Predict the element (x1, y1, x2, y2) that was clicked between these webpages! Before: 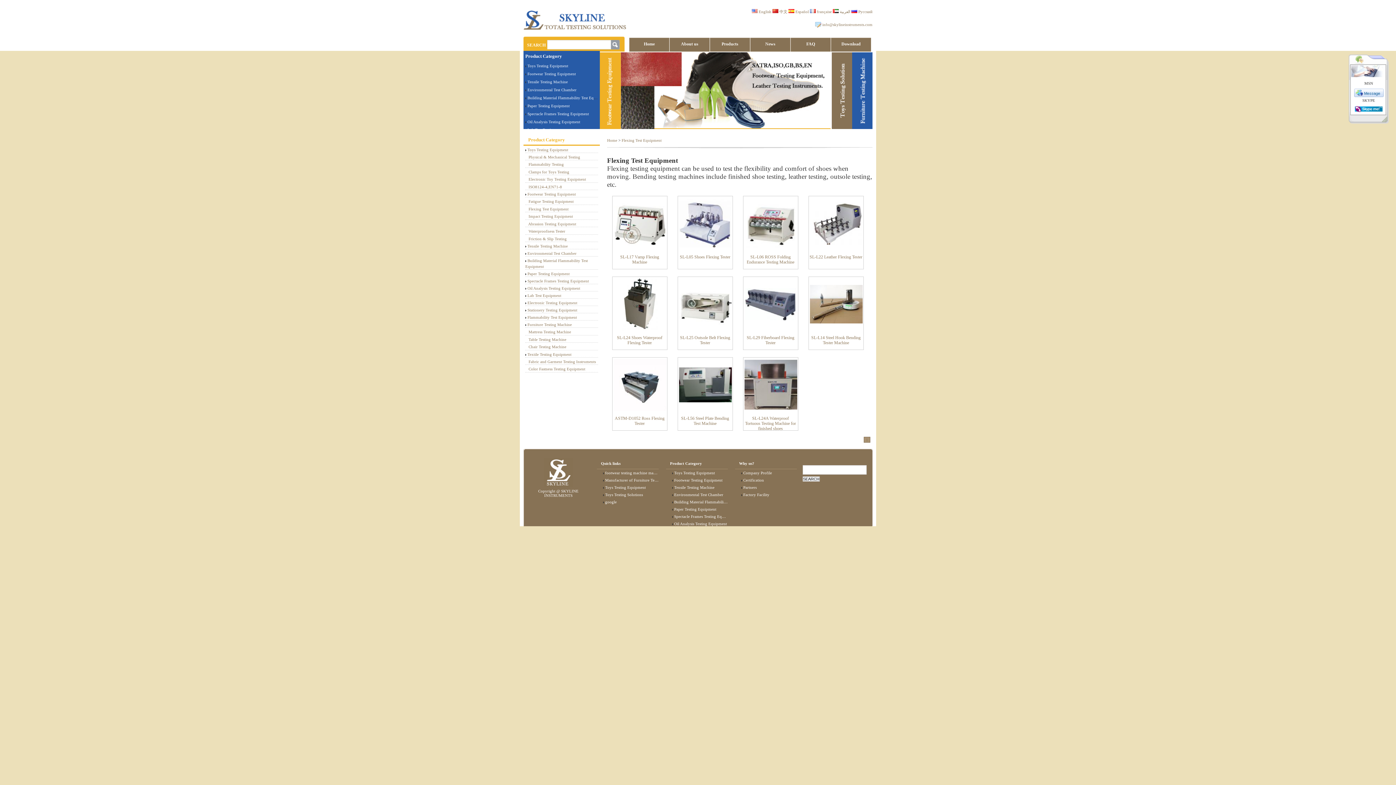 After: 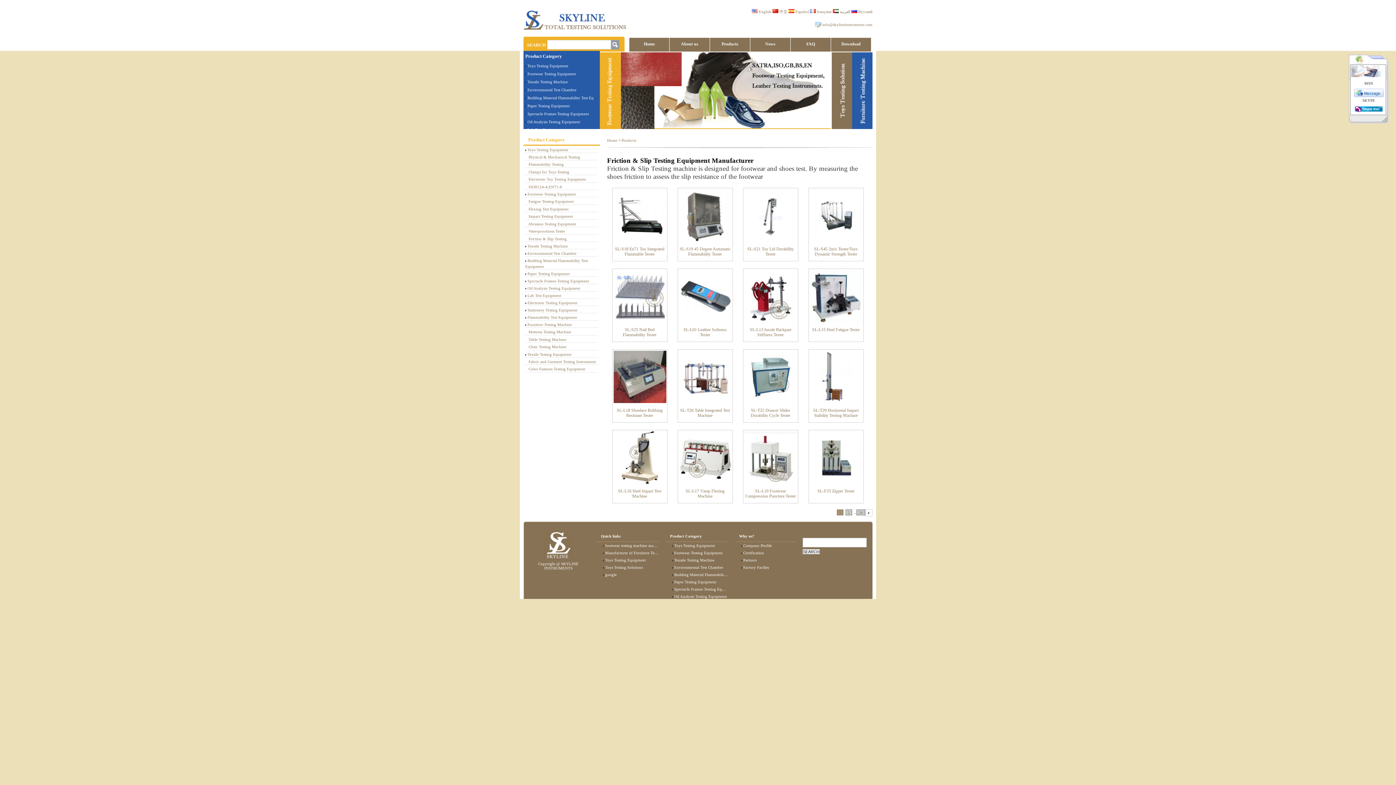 Action: bbox: (710, 36, 750, 51) label: Products